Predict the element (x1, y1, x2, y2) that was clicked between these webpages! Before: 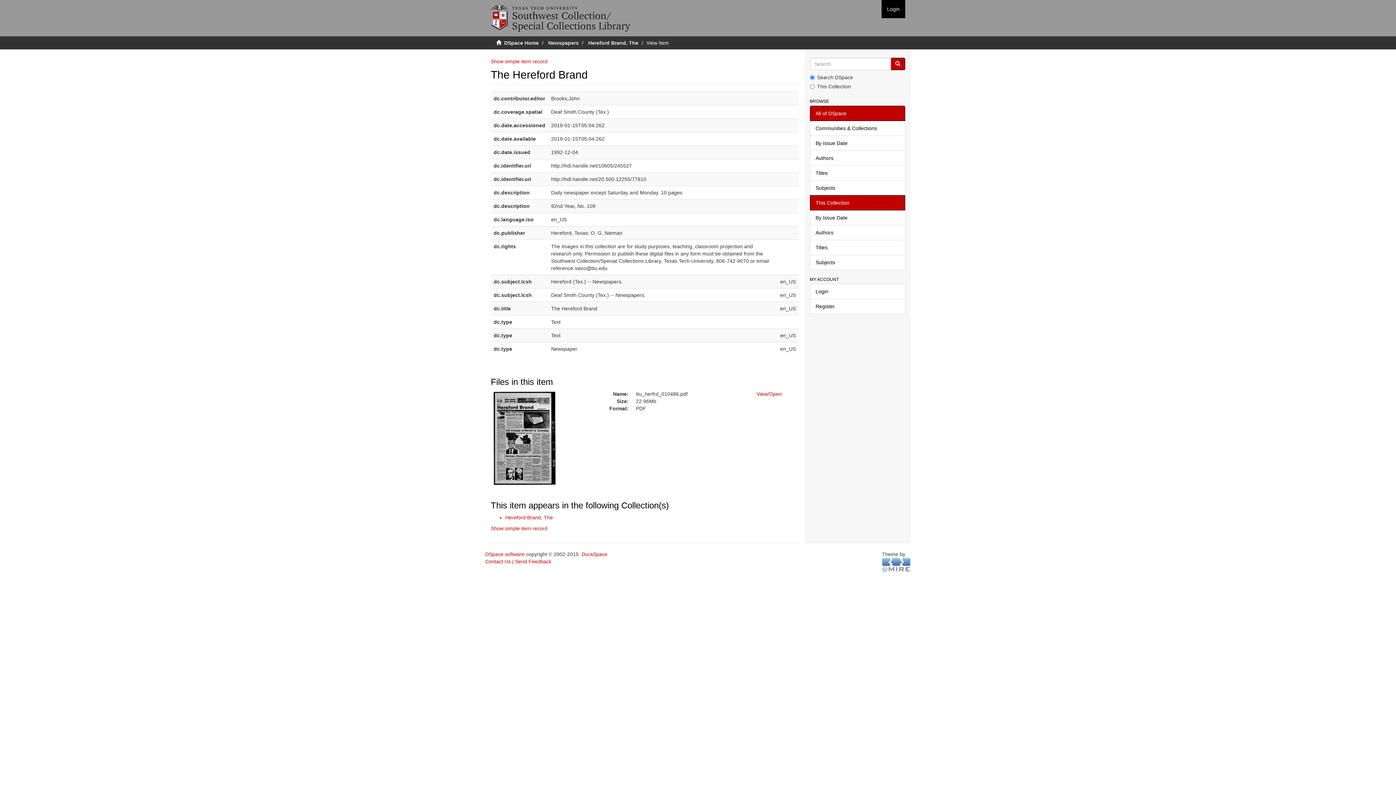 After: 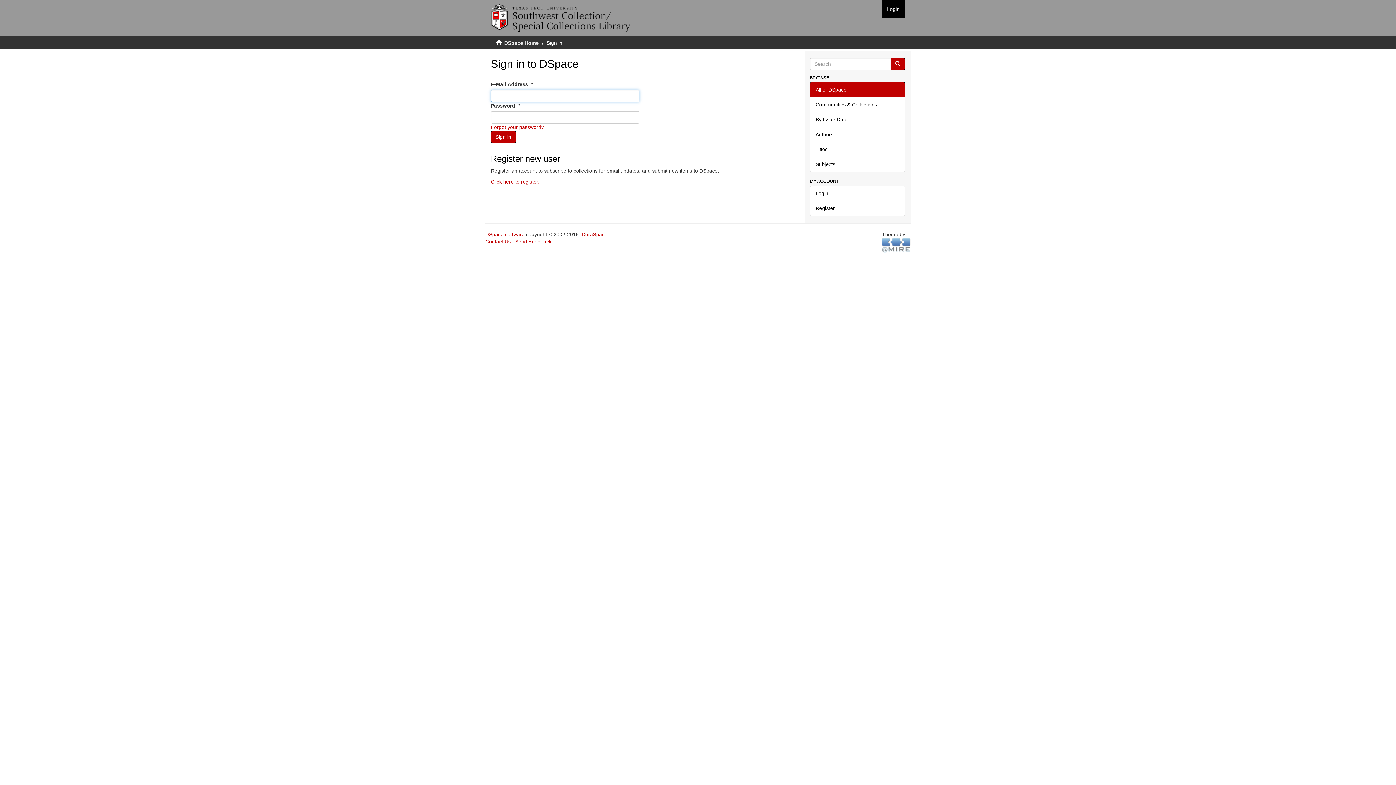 Action: bbox: (881, 0, 905, 18) label: Login